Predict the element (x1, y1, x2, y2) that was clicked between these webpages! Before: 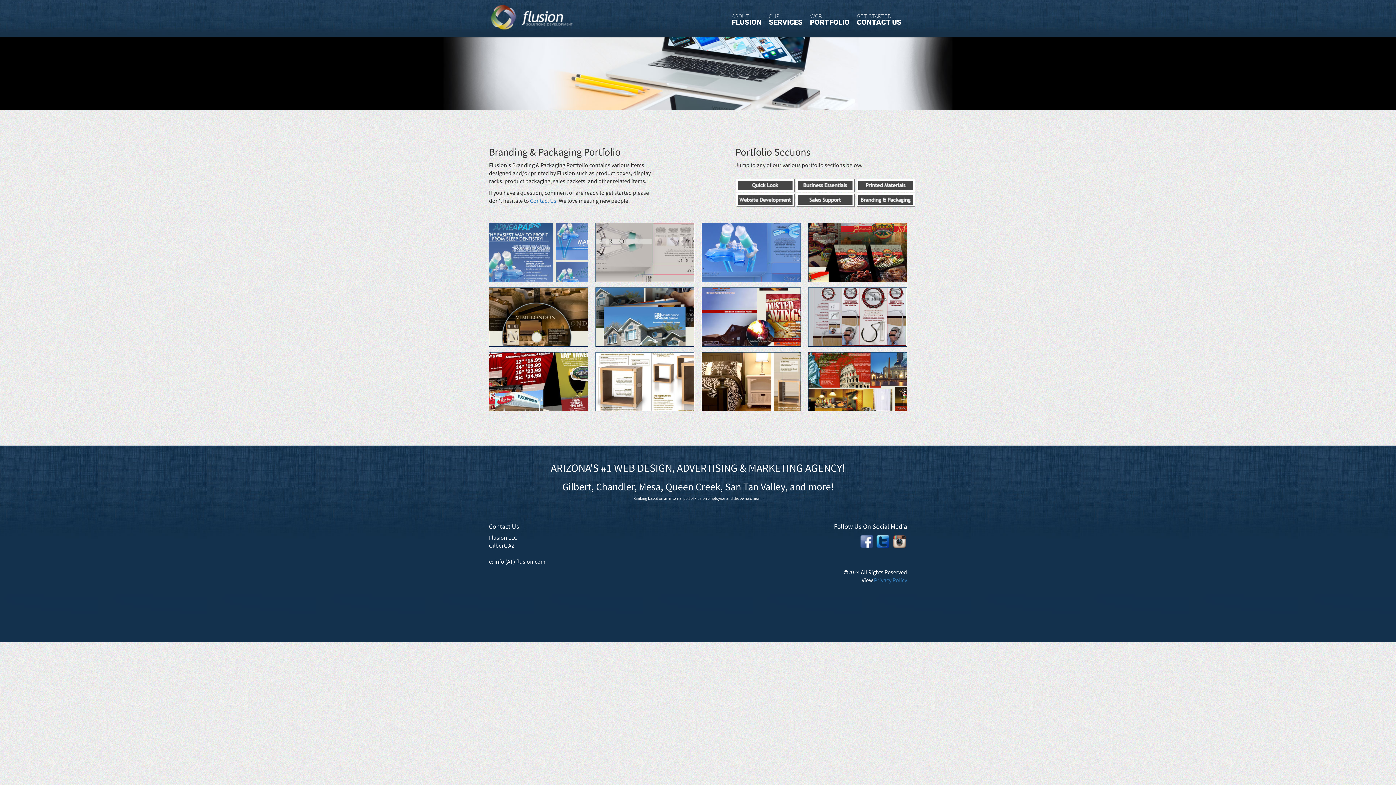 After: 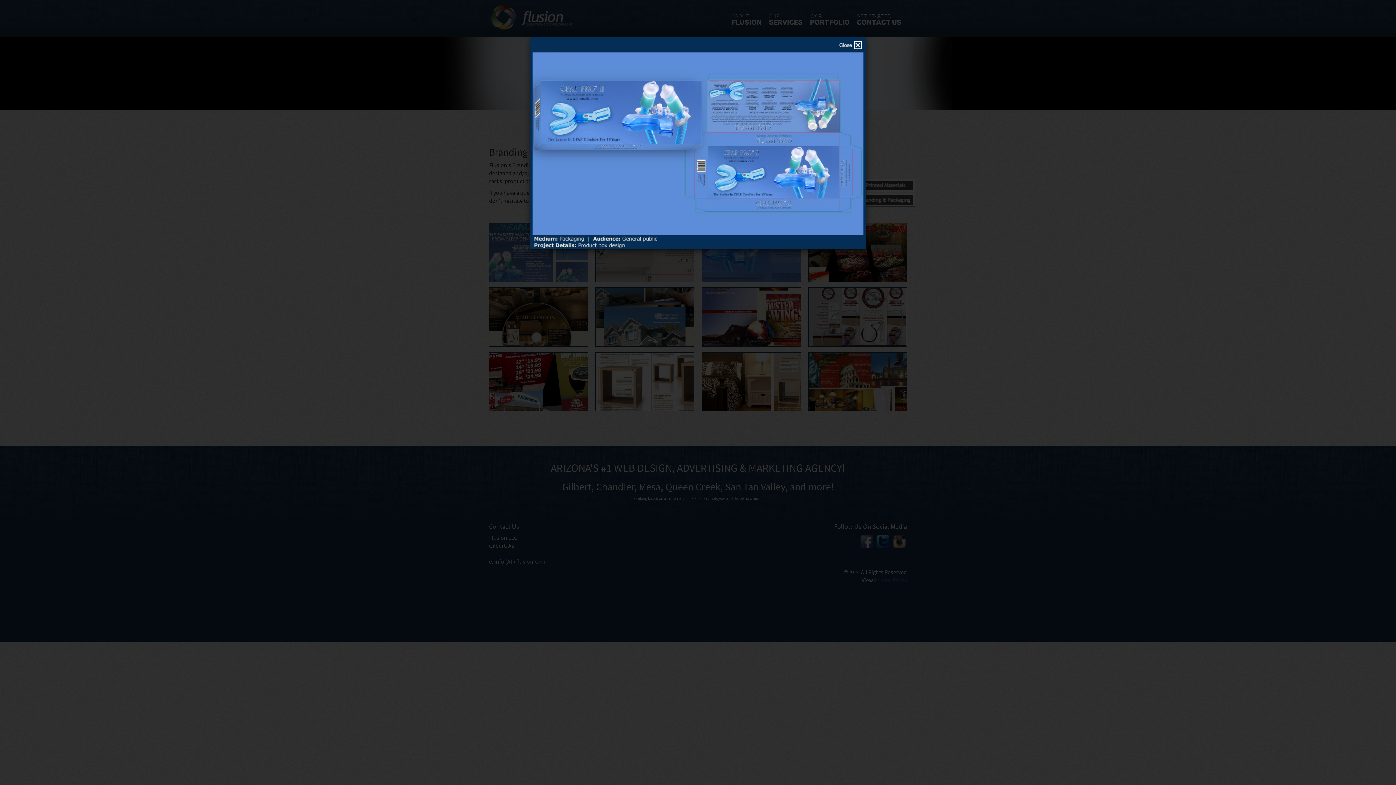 Action: bbox: (701, 222, 800, 282) label: Box Design

Full Color Box Design